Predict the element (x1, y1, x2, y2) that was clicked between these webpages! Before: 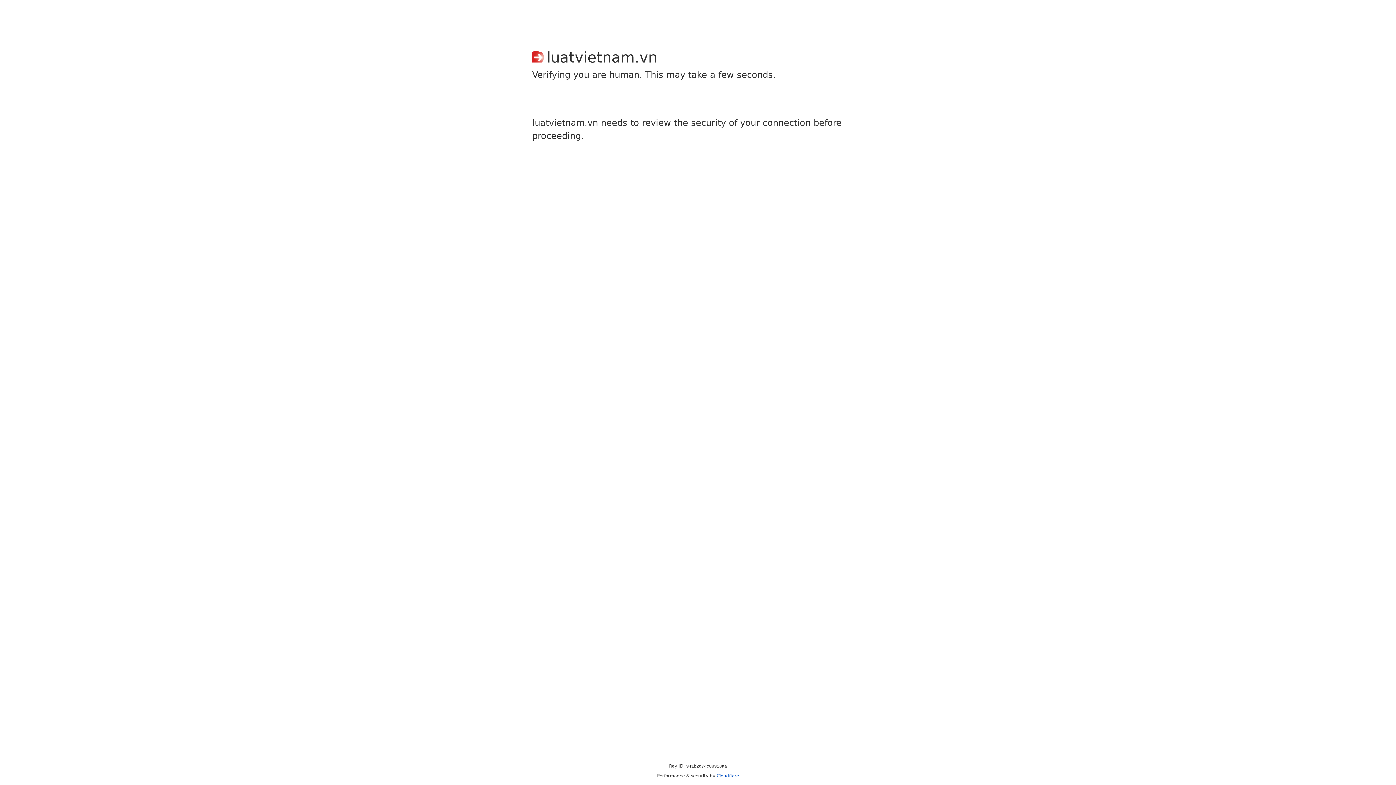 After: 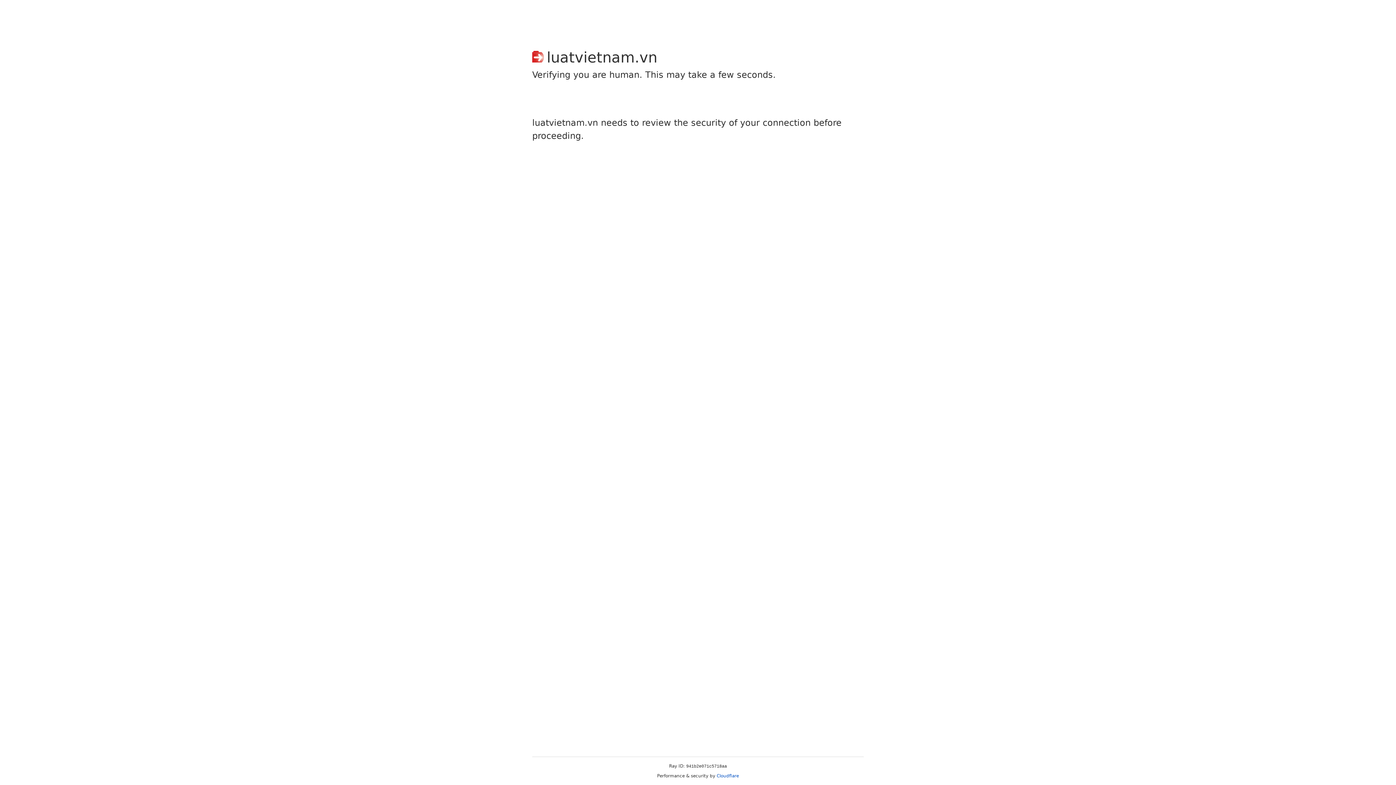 Action: label: Cloudflare bbox: (716, 773, 739, 778)